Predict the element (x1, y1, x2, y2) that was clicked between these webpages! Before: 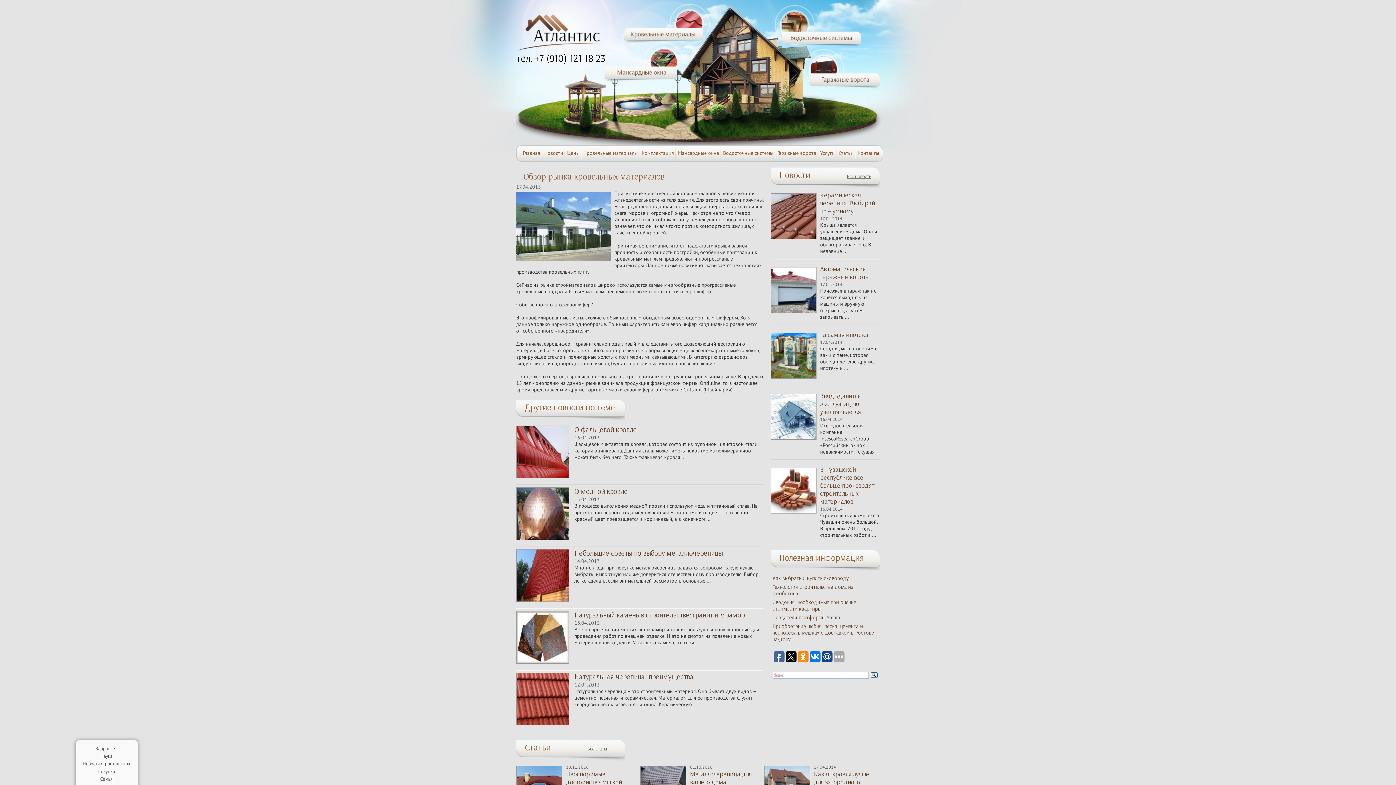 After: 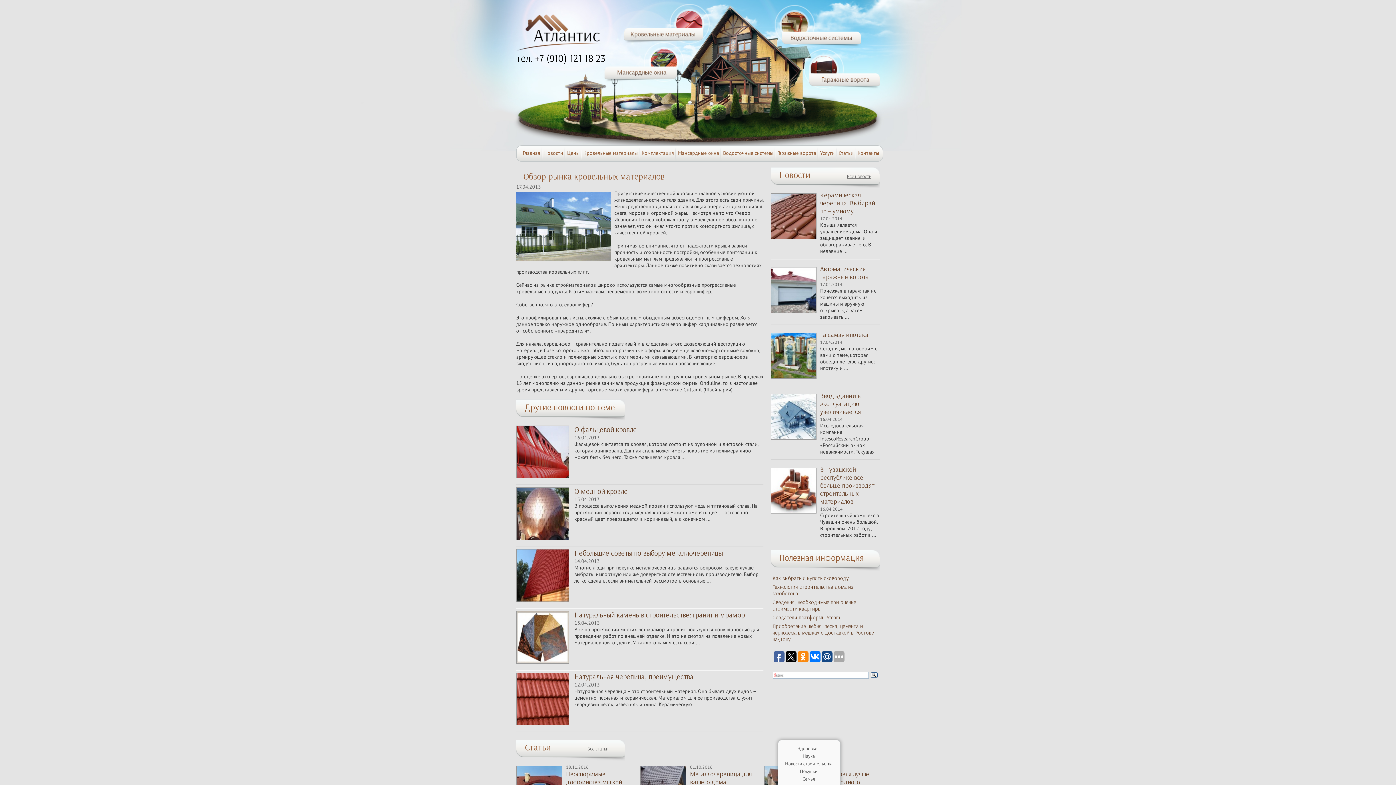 Action: label: Здоровье bbox: (95, 745, 115, 752)